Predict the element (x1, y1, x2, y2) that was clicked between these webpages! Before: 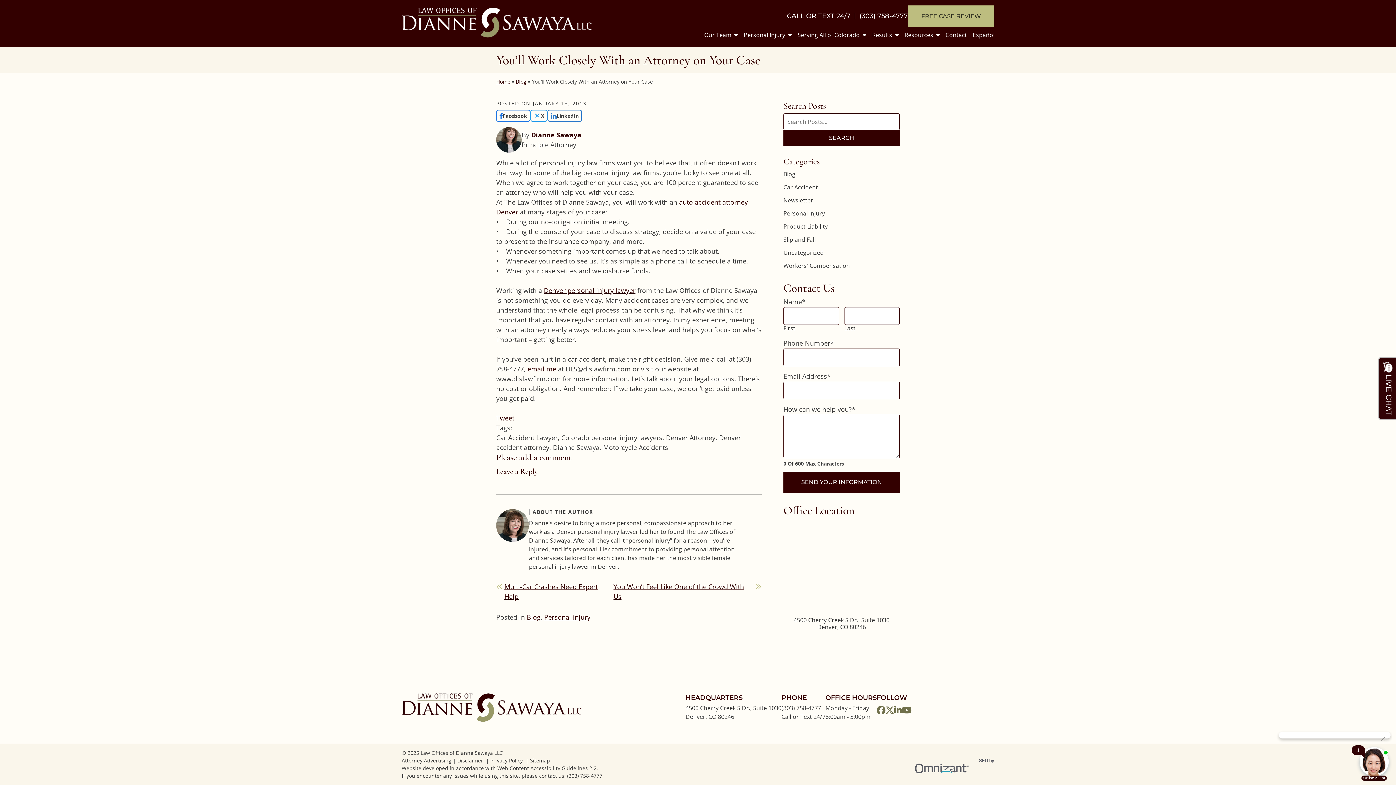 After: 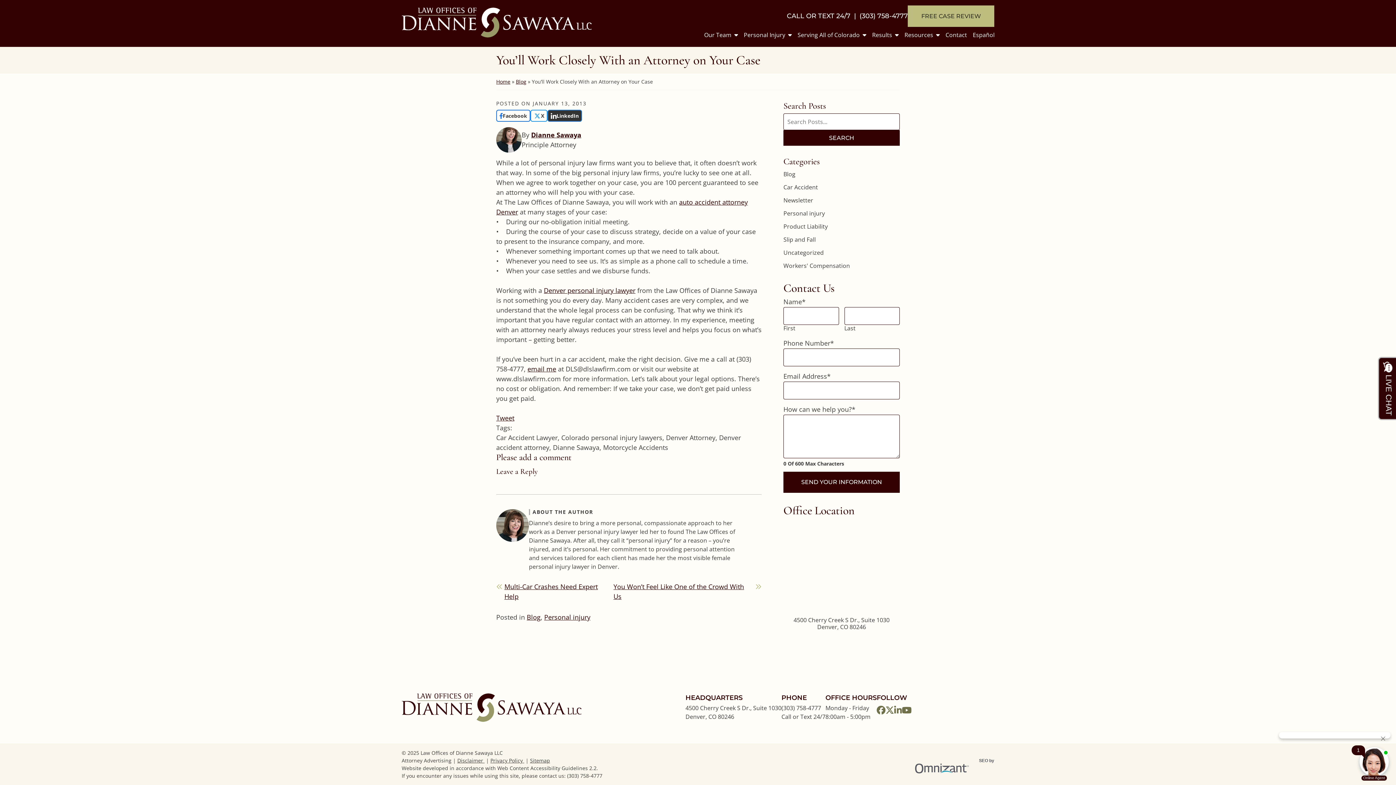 Action: label: Share on
LinkedIn bbox: (547, 109, 582, 121)